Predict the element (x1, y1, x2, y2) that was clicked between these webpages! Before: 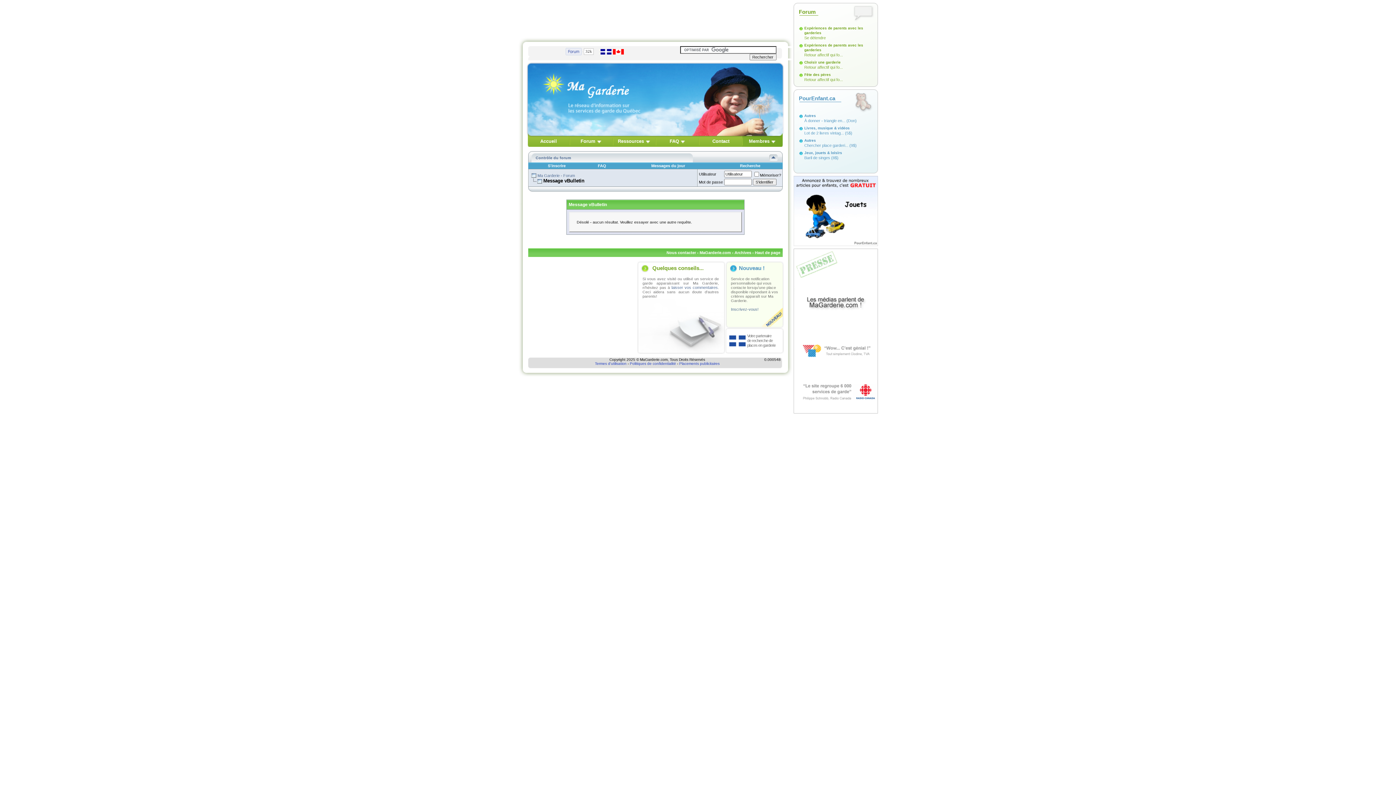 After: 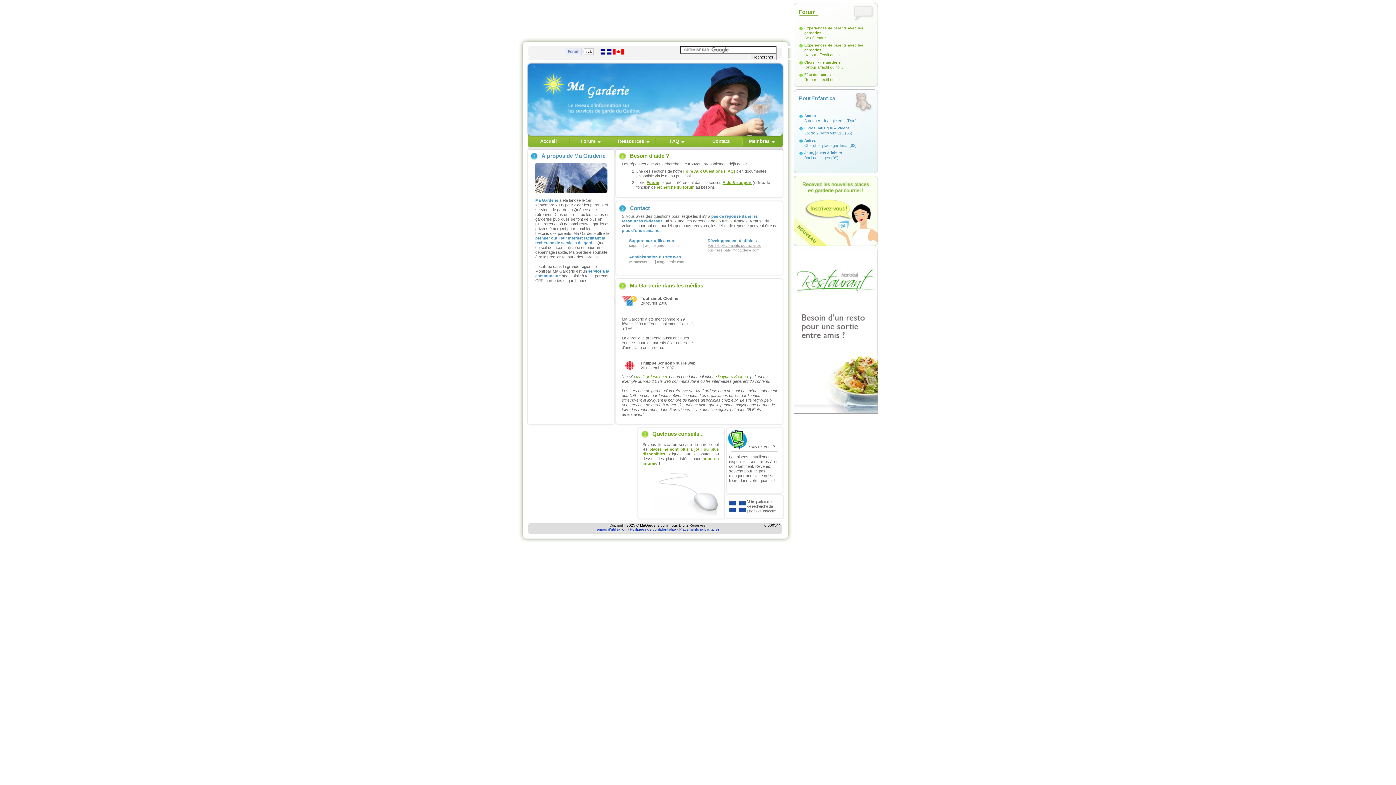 Action: label: Contact bbox: (712, 138, 729, 144)